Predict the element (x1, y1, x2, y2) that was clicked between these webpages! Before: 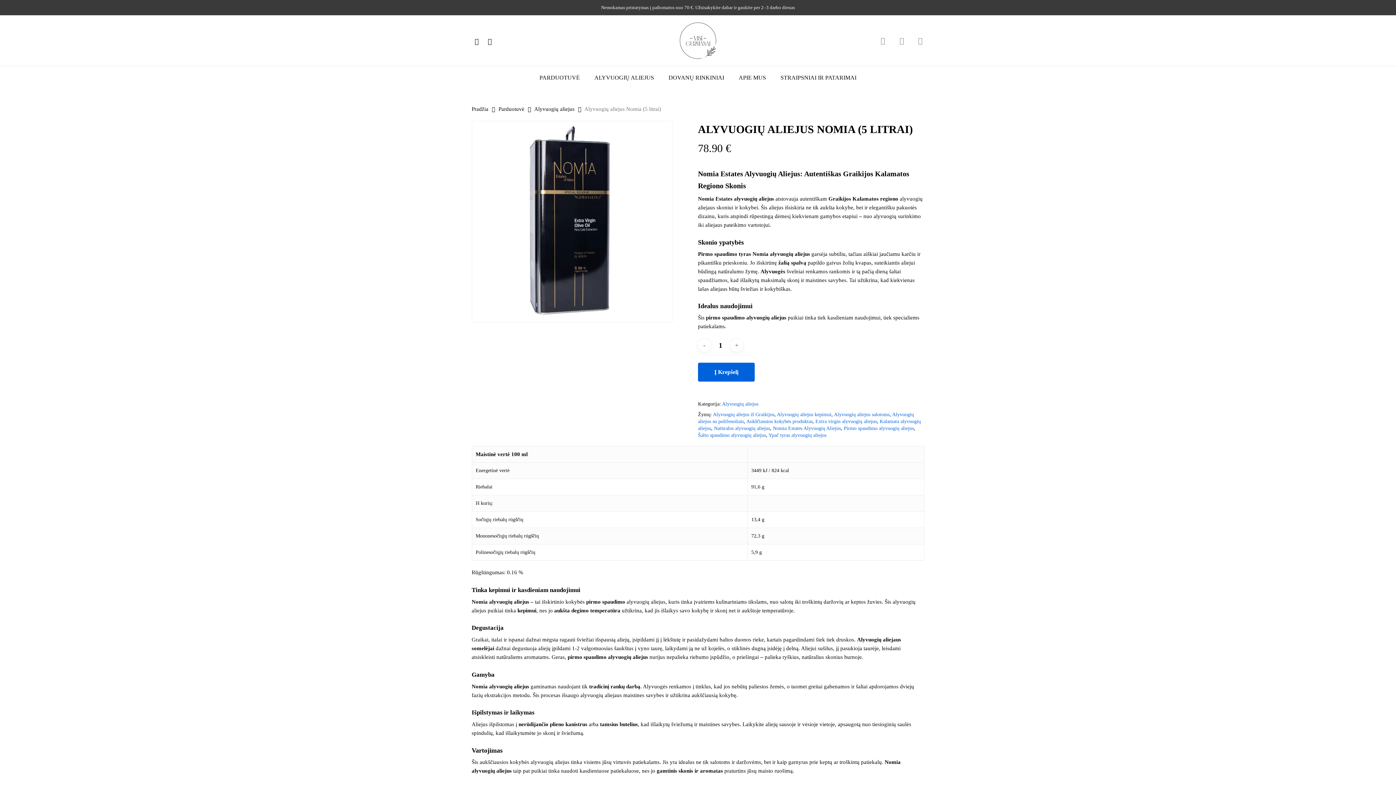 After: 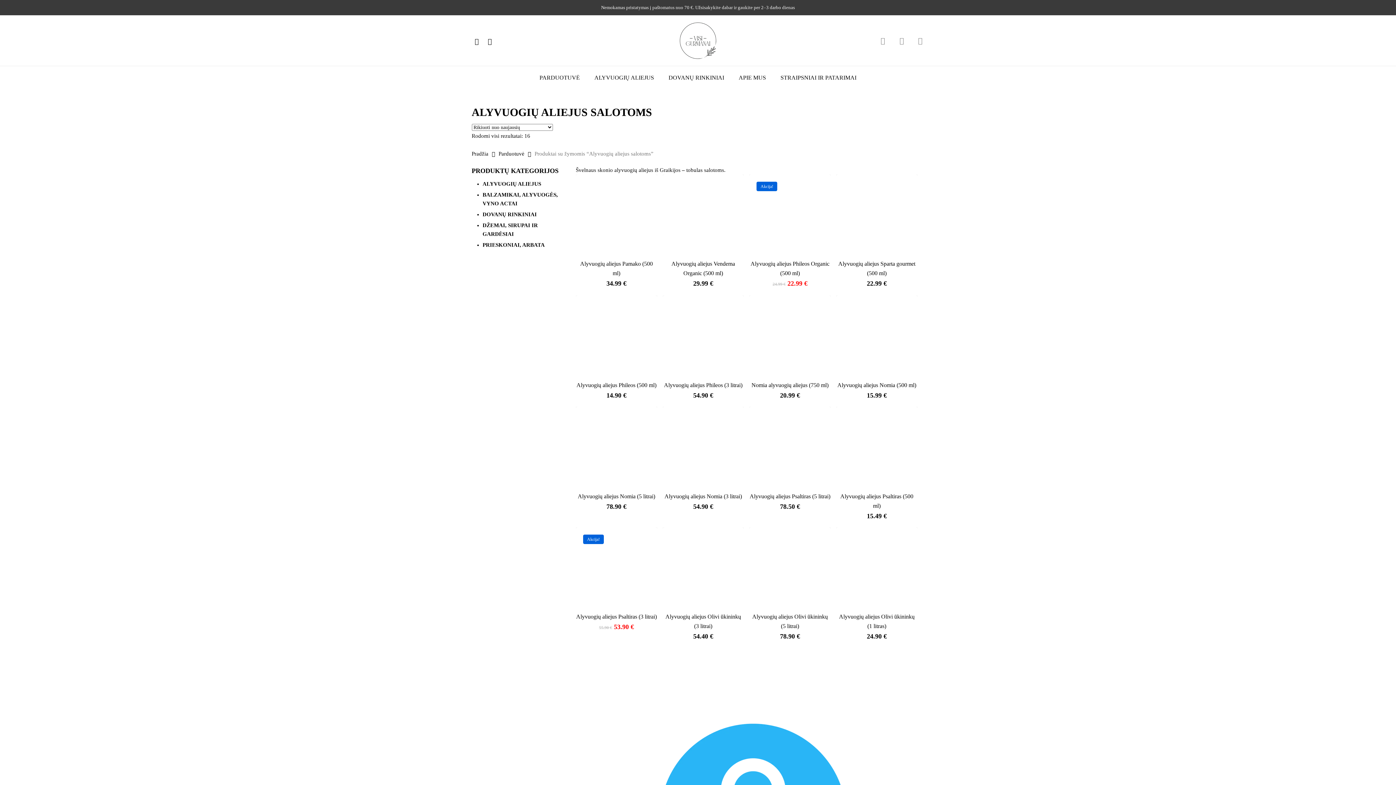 Action: bbox: (834, 411, 889, 417) label: Alyvuogių aliejus salotoms